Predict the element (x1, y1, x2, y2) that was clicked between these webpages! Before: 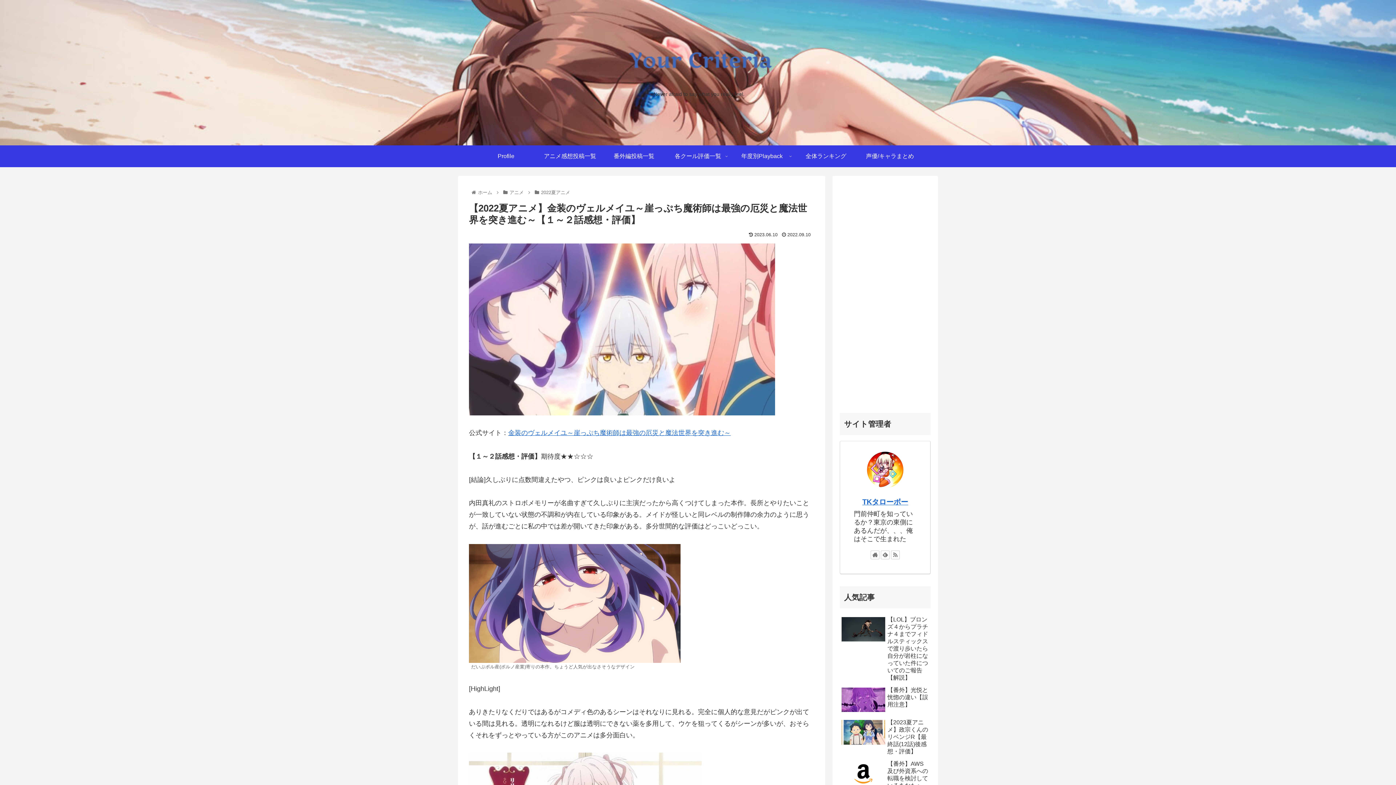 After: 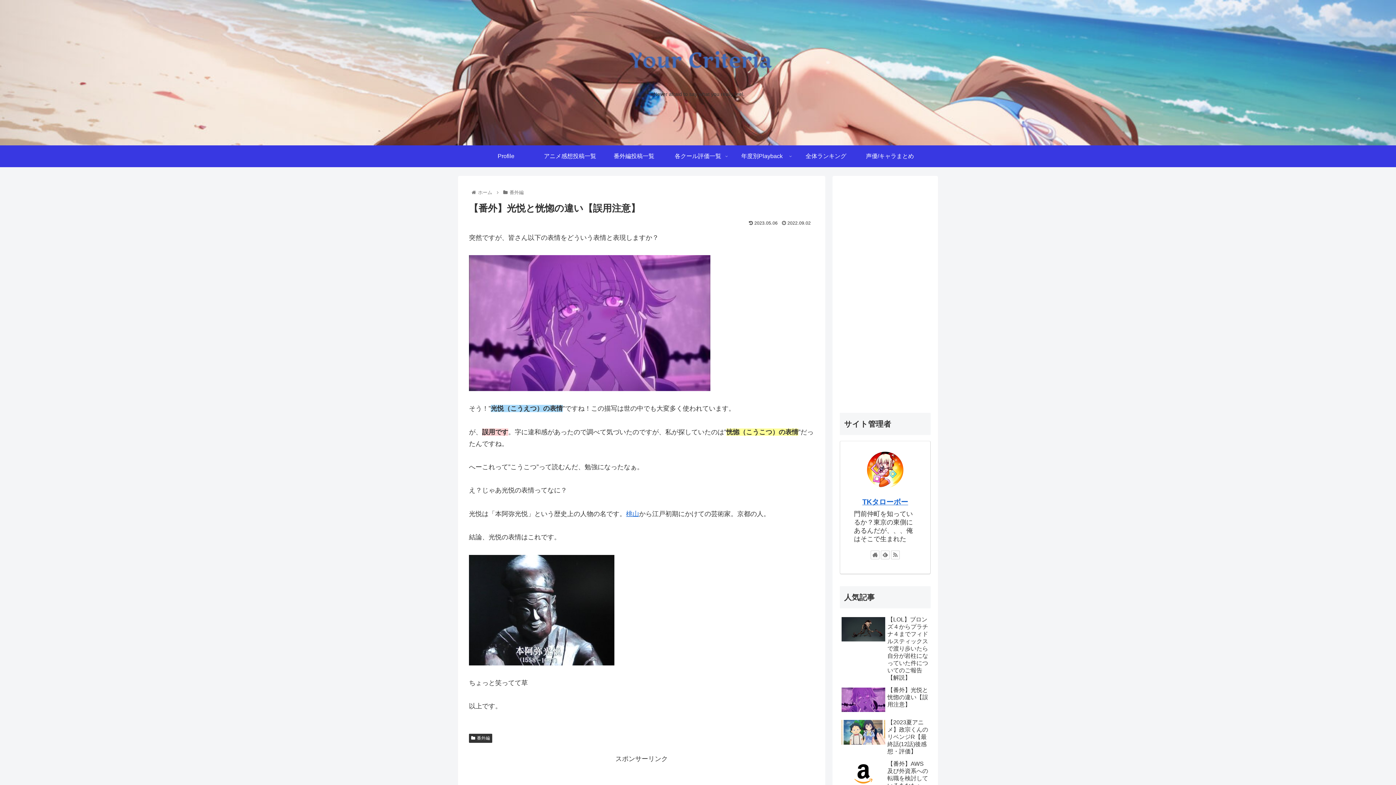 Action: label: 【番外】光悦と恍惚の違い【誤用注意】 bbox: (840, 684, 930, 716)